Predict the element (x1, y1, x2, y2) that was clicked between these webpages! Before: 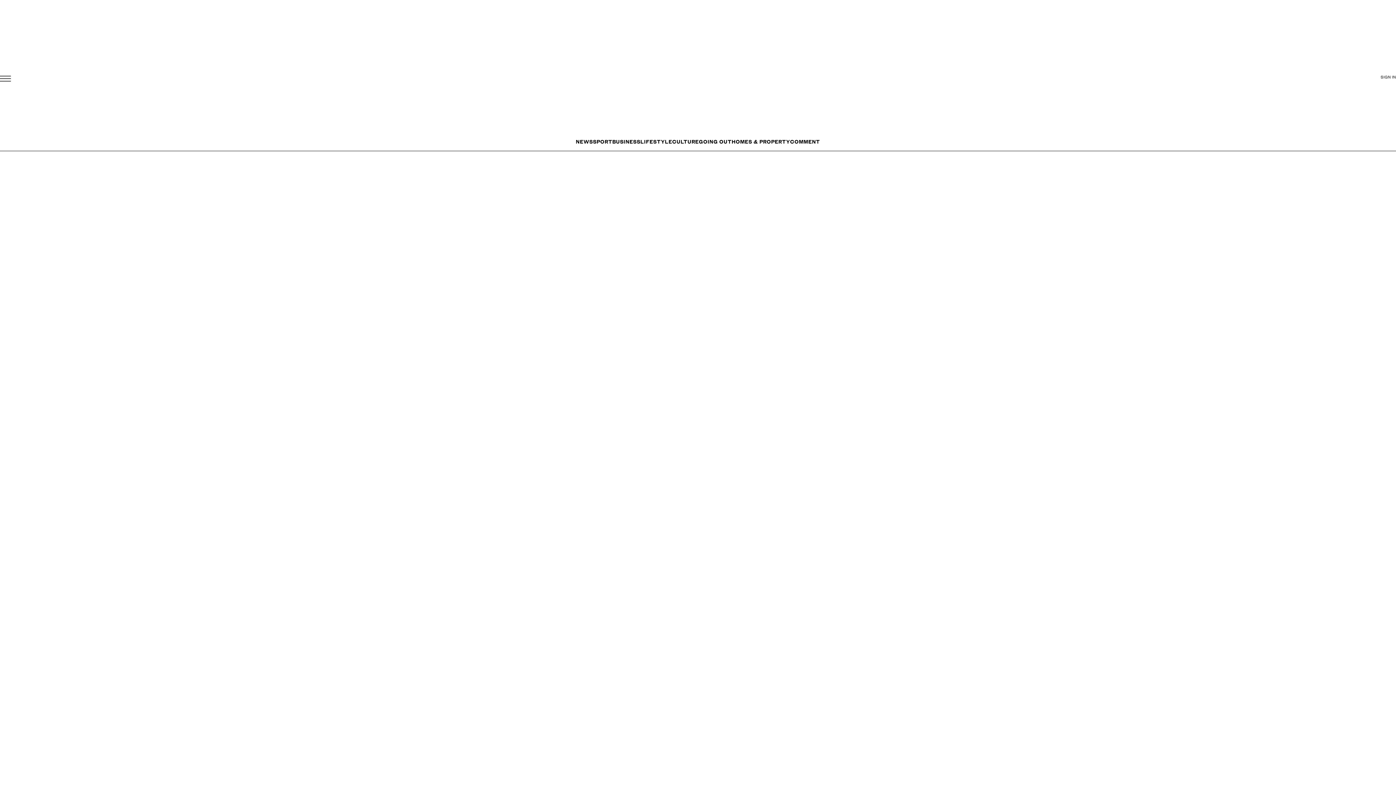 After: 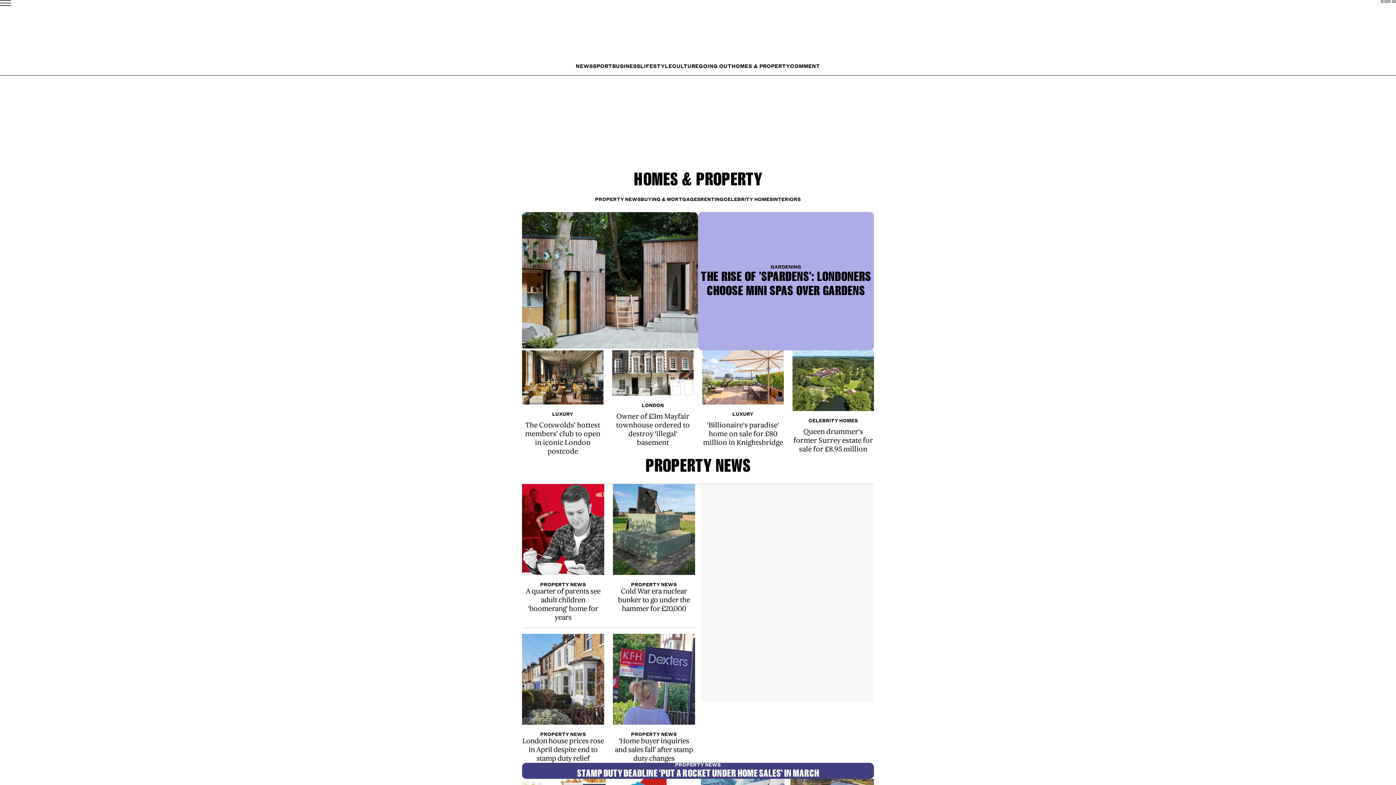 Action: label: HOMES & PROPERTY bbox: (731, 138, 790, 146)